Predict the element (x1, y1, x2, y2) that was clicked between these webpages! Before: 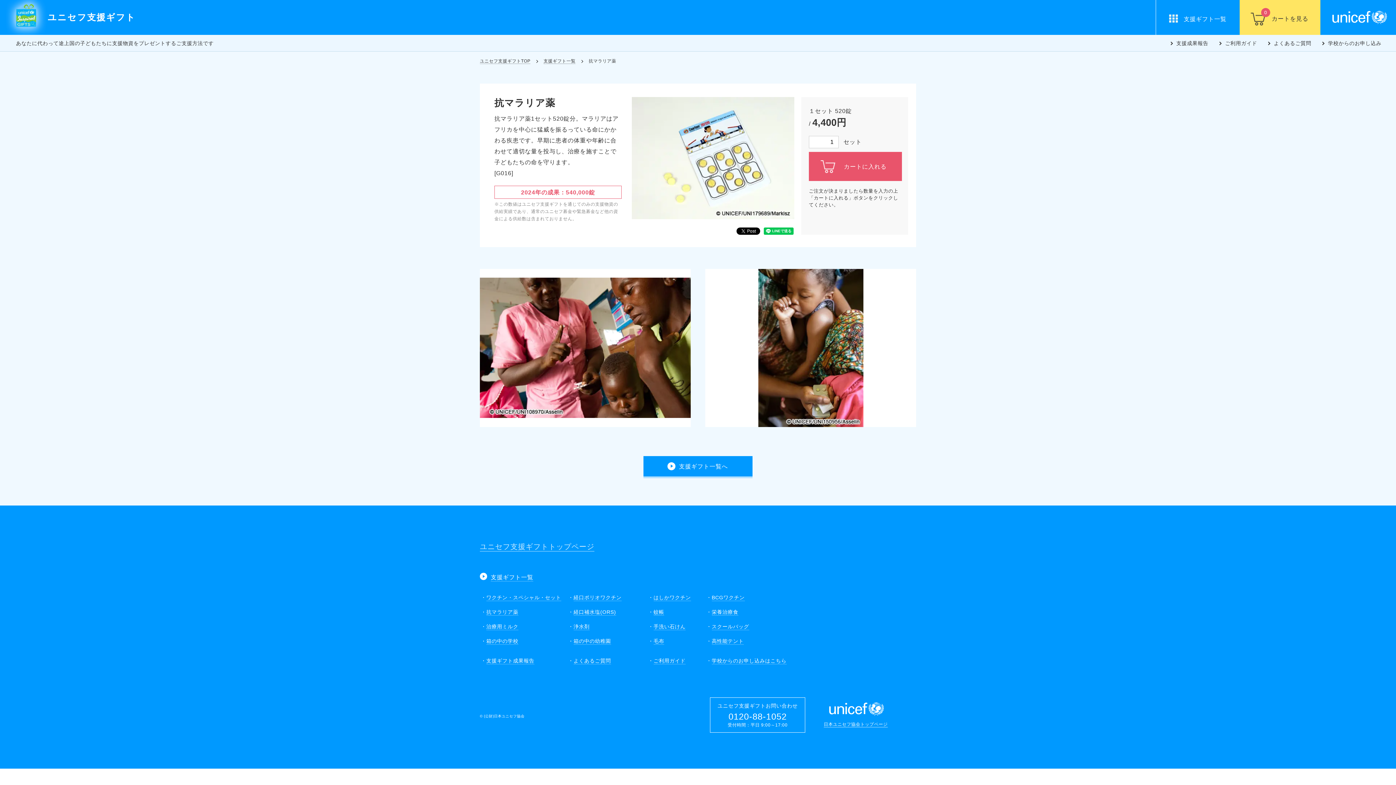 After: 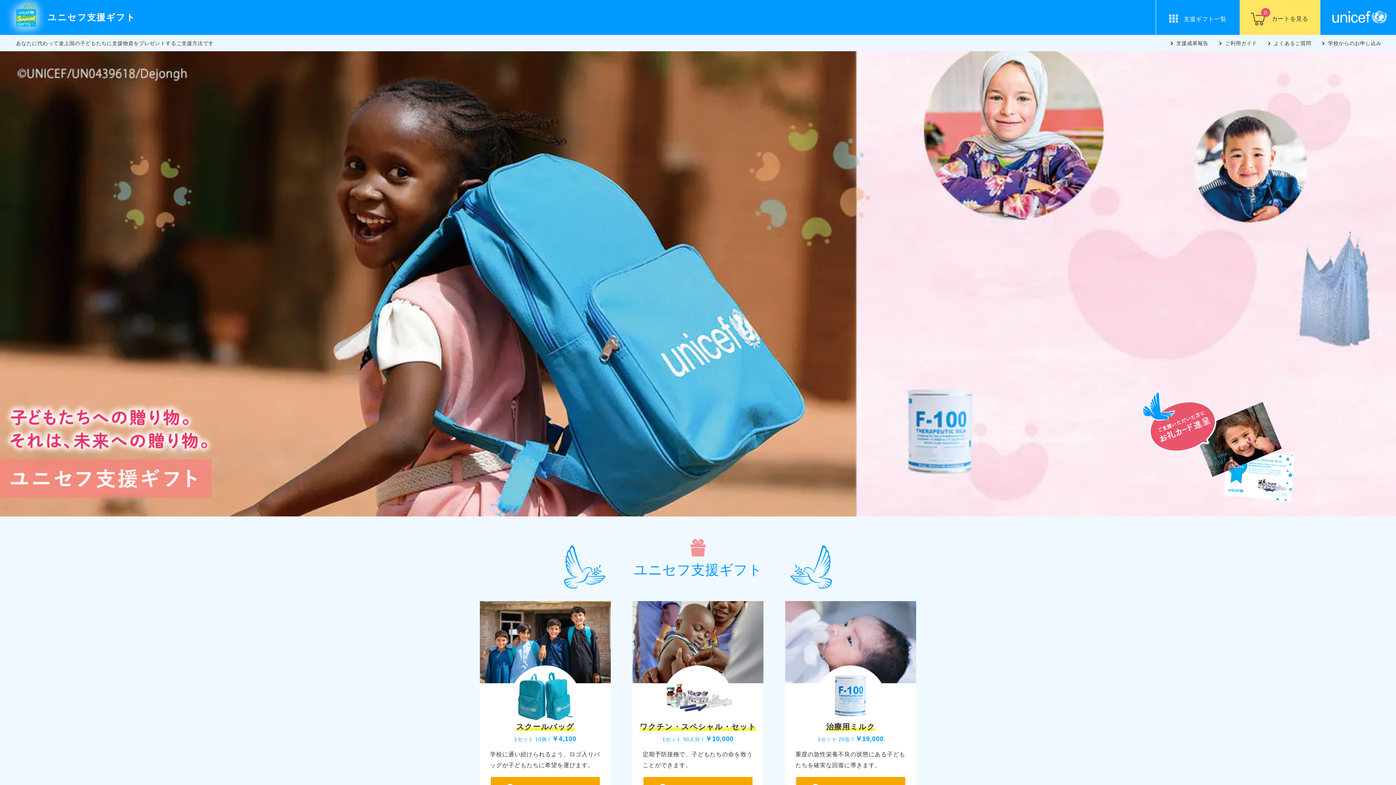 Action: bbox: (480, 542, 594, 551) label: ユニセフ支援ギフトトップページ